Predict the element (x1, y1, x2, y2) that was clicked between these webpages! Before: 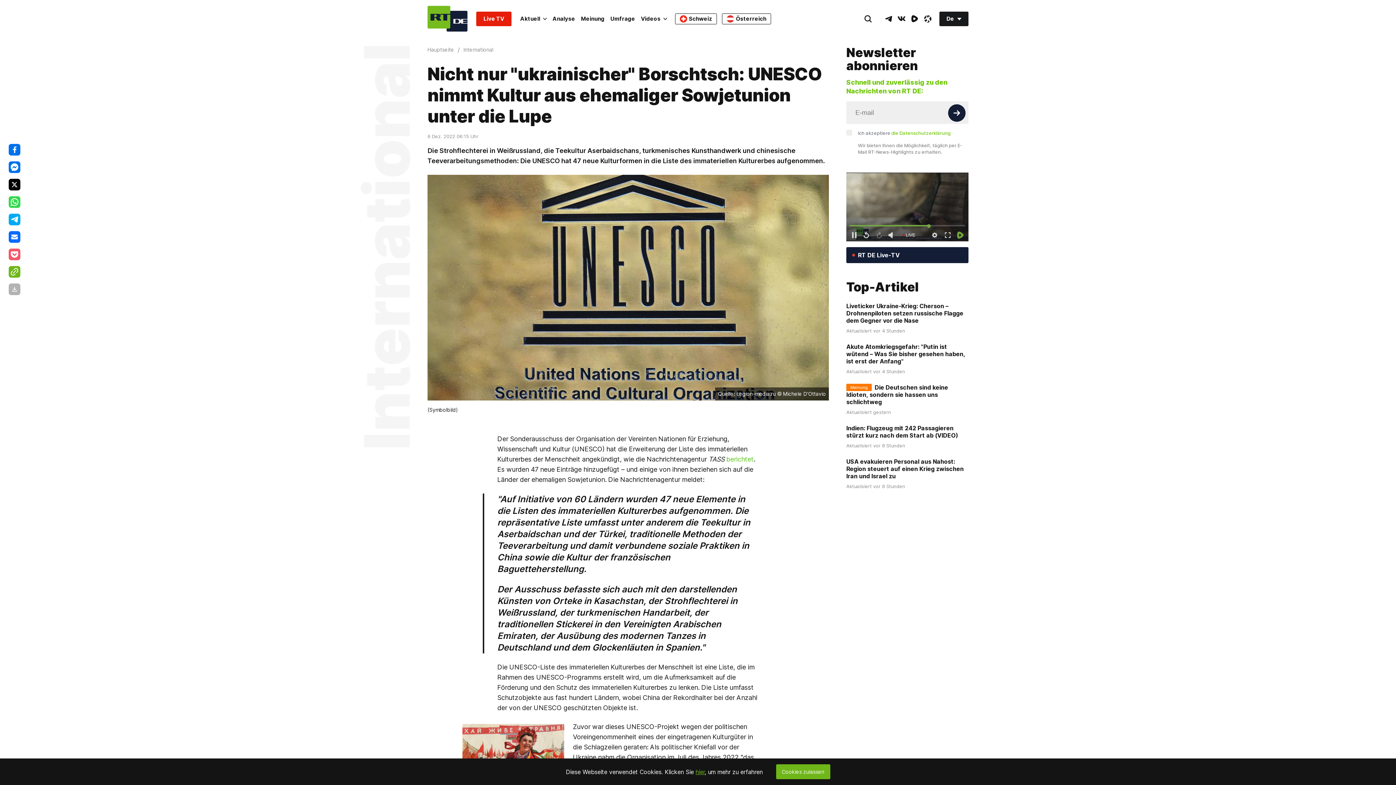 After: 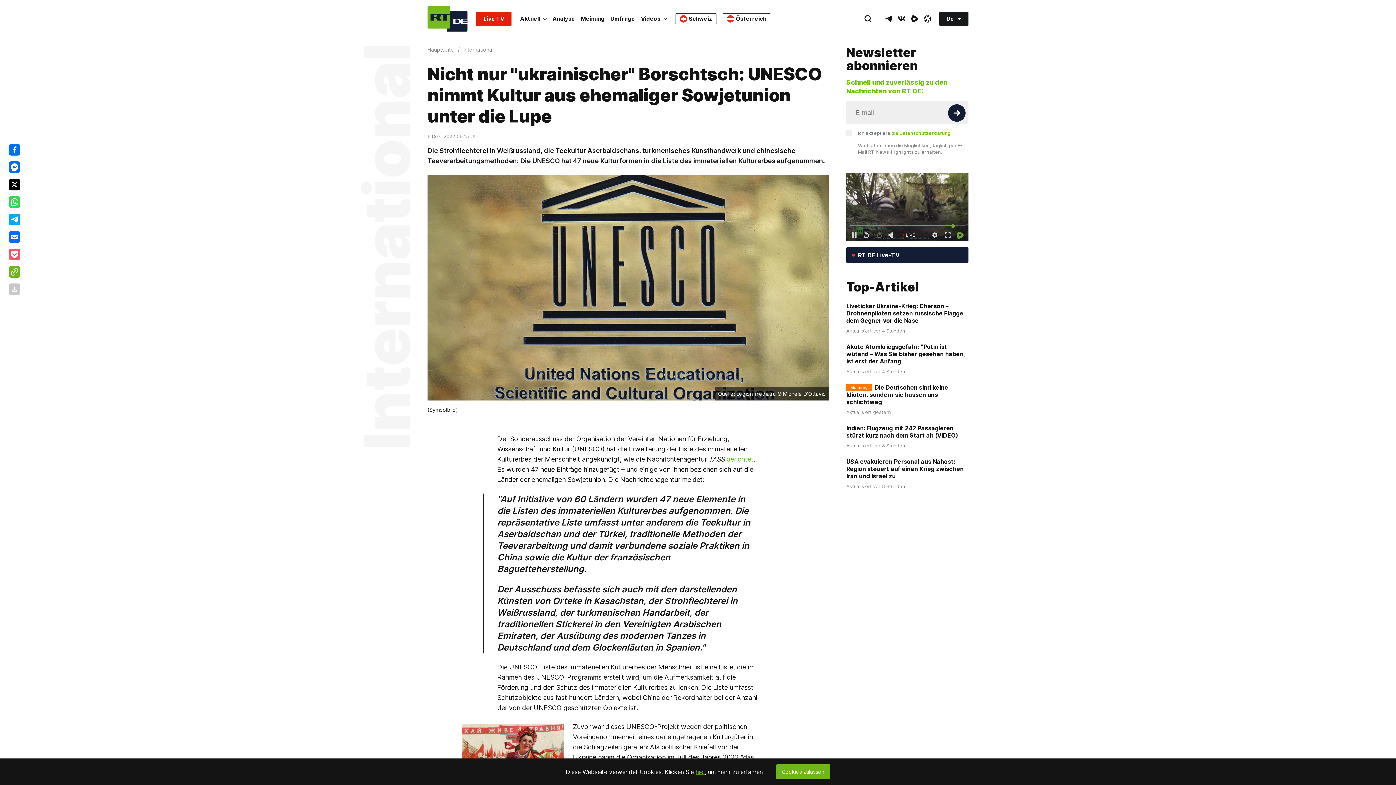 Action: bbox: (8, 283, 20, 295)